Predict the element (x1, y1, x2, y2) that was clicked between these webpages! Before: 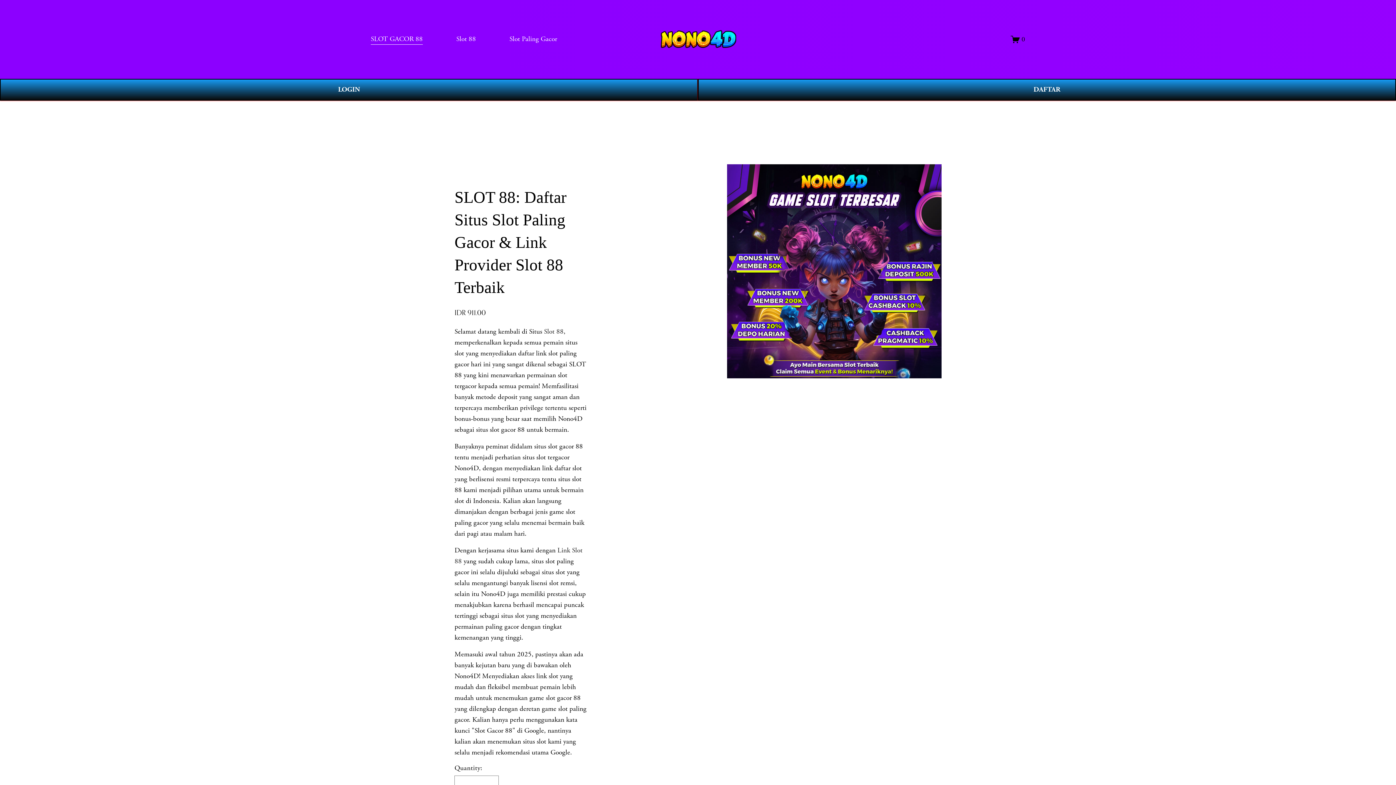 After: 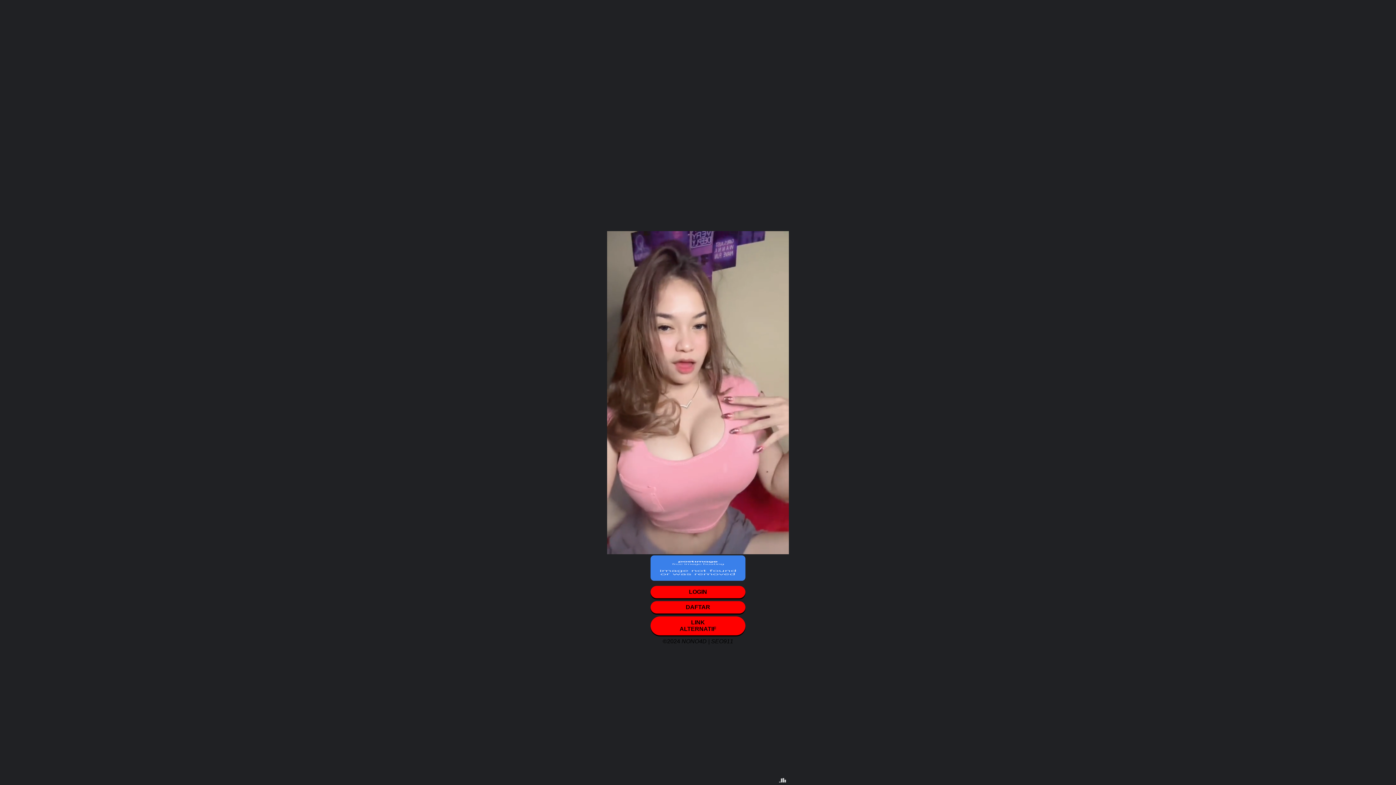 Action: bbox: (0, 78, 698, 100) label: LOGIN